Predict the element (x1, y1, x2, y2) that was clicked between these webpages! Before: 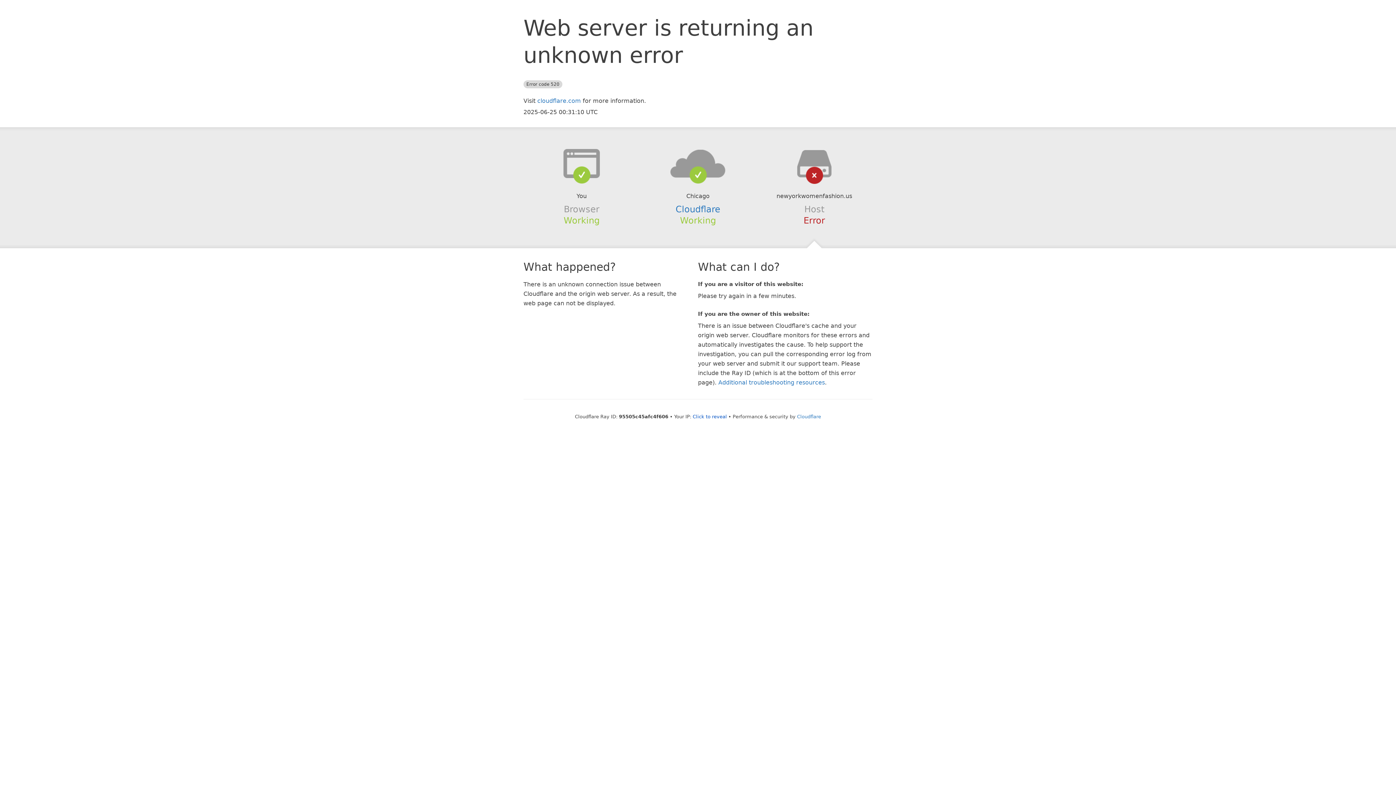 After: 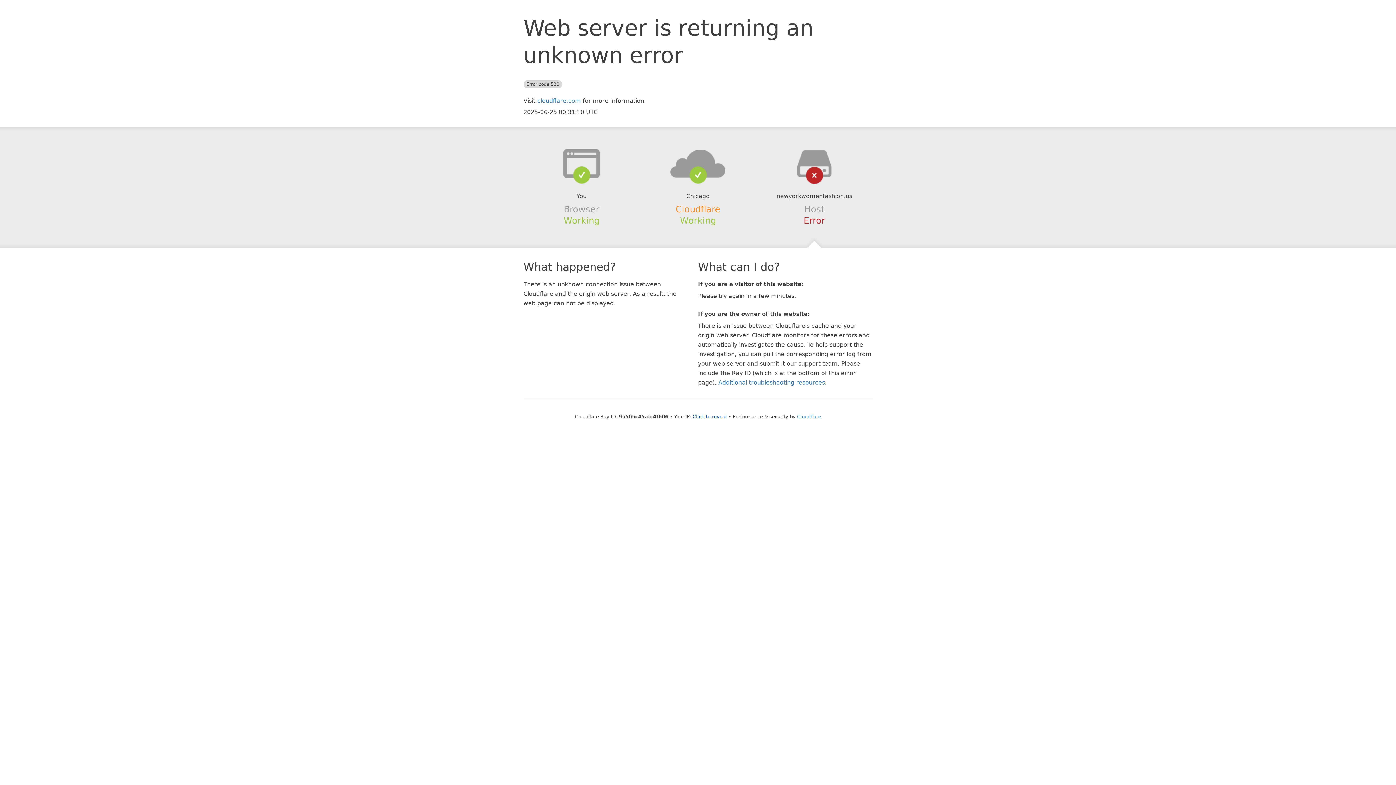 Action: bbox: (675, 204, 720, 214) label: Cloudflare